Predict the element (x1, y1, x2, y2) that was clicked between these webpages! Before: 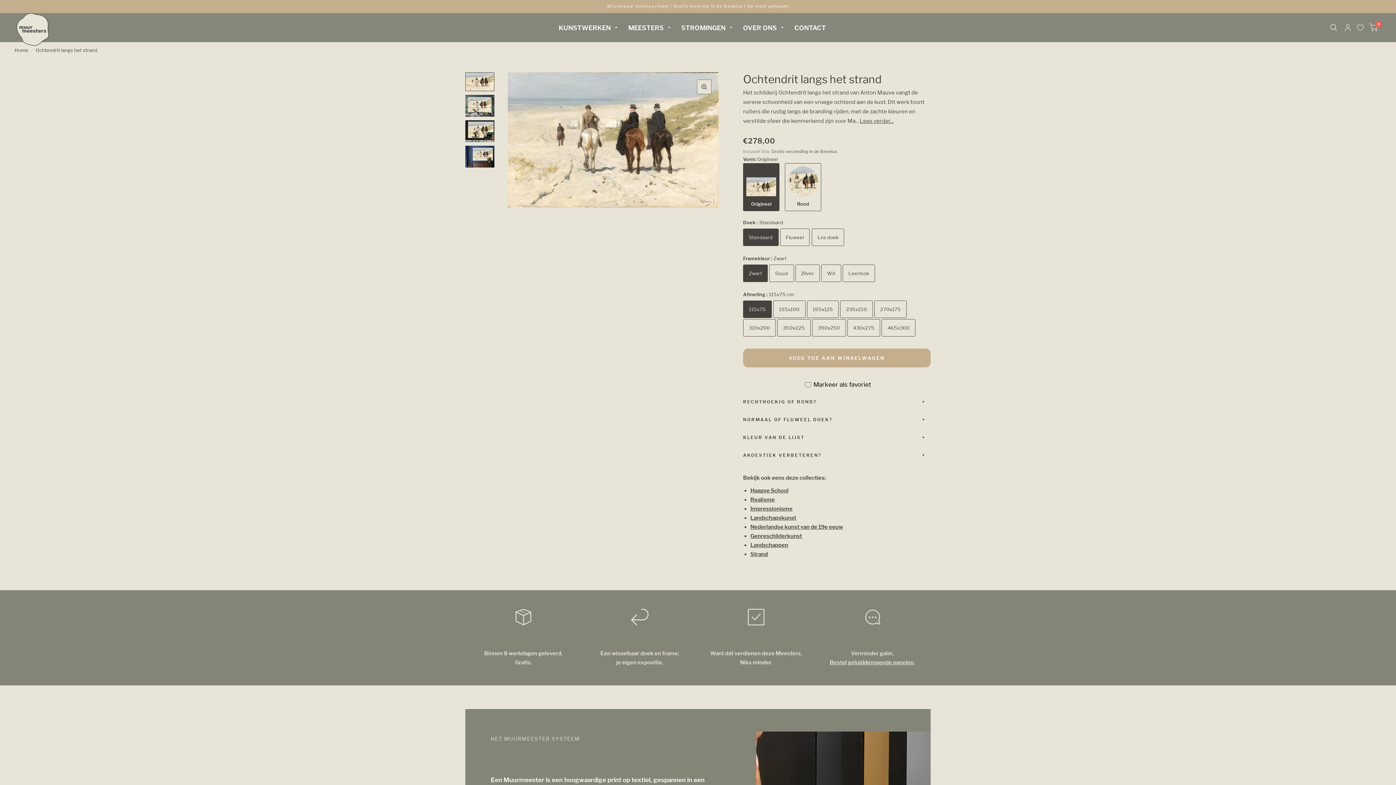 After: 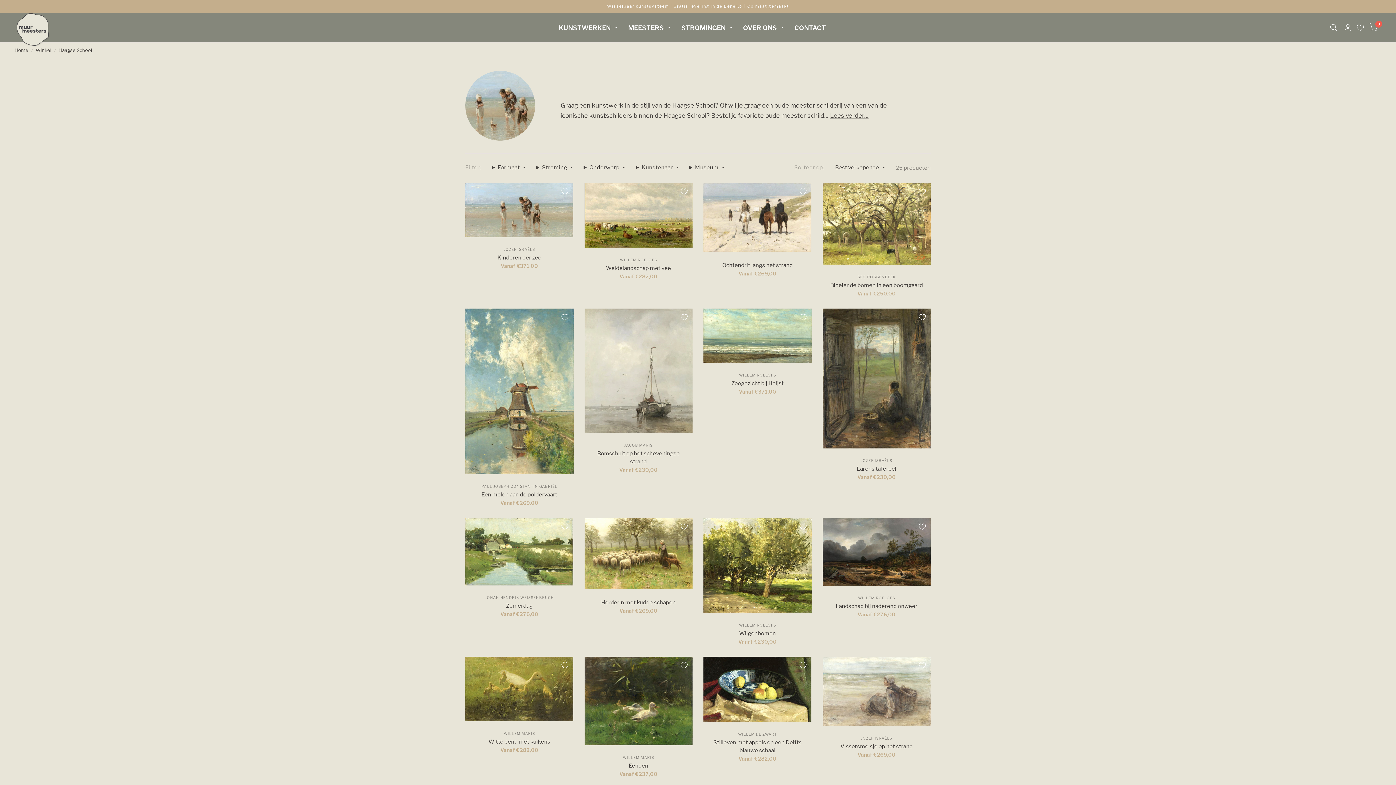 Action: label: Haagse School bbox: (750, 487, 788, 494)